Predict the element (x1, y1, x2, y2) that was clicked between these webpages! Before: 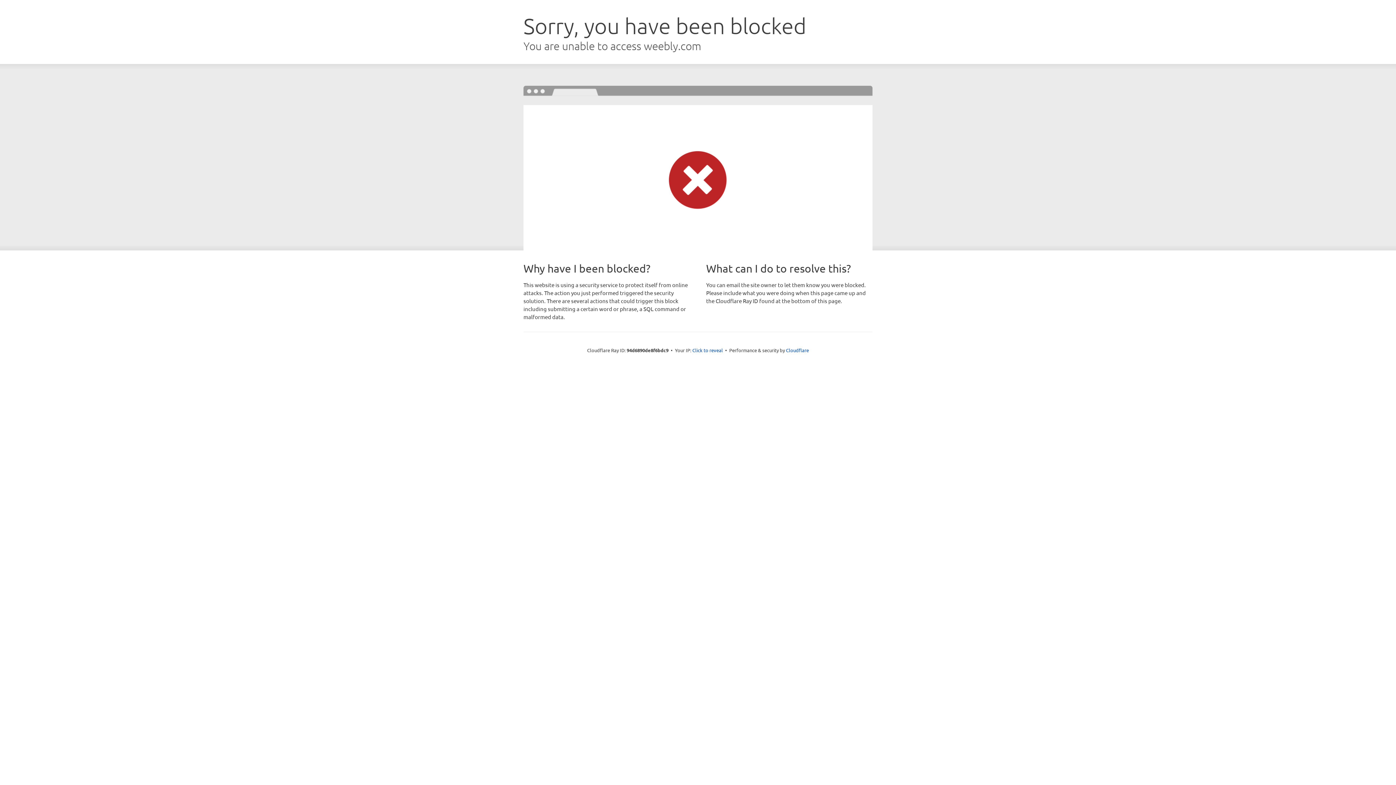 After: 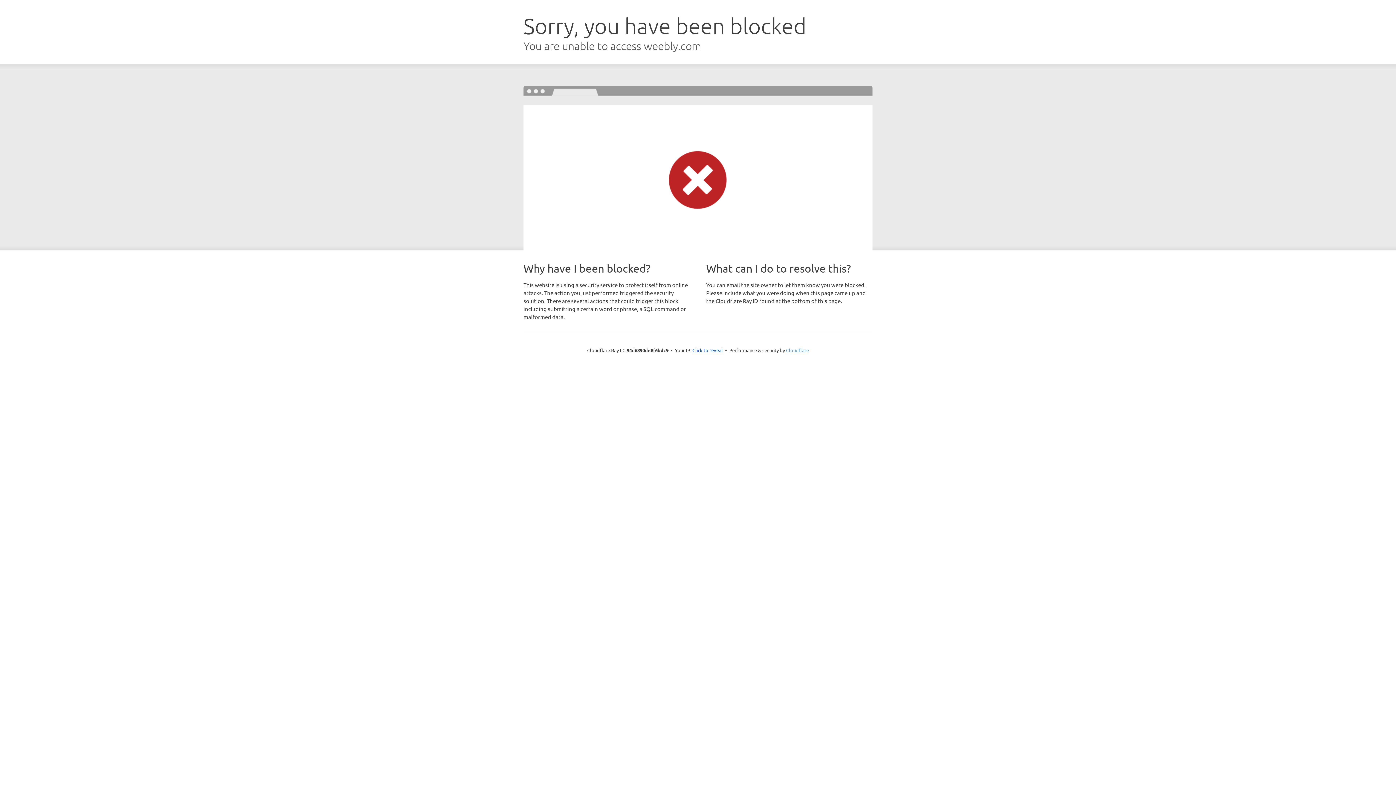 Action: label: Cloudflare bbox: (786, 347, 809, 353)